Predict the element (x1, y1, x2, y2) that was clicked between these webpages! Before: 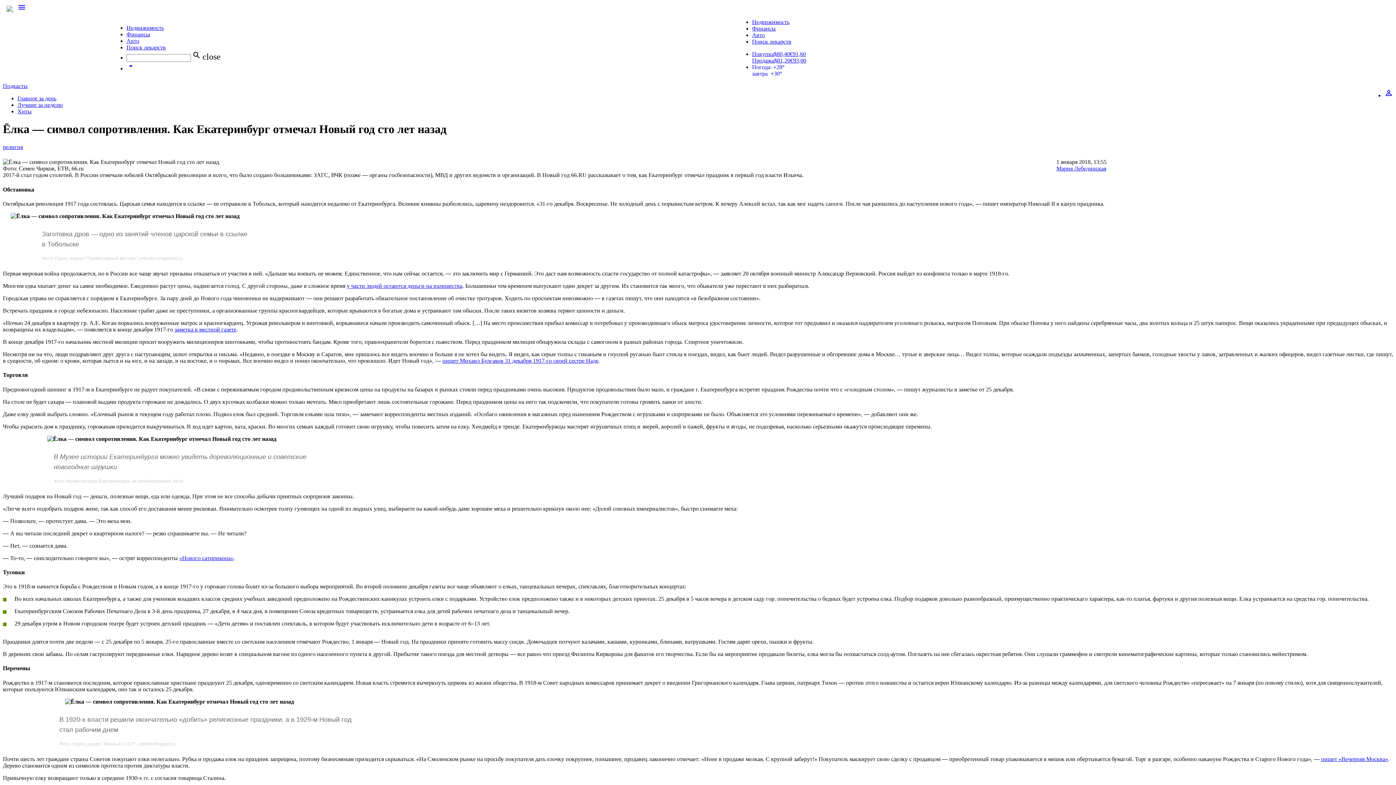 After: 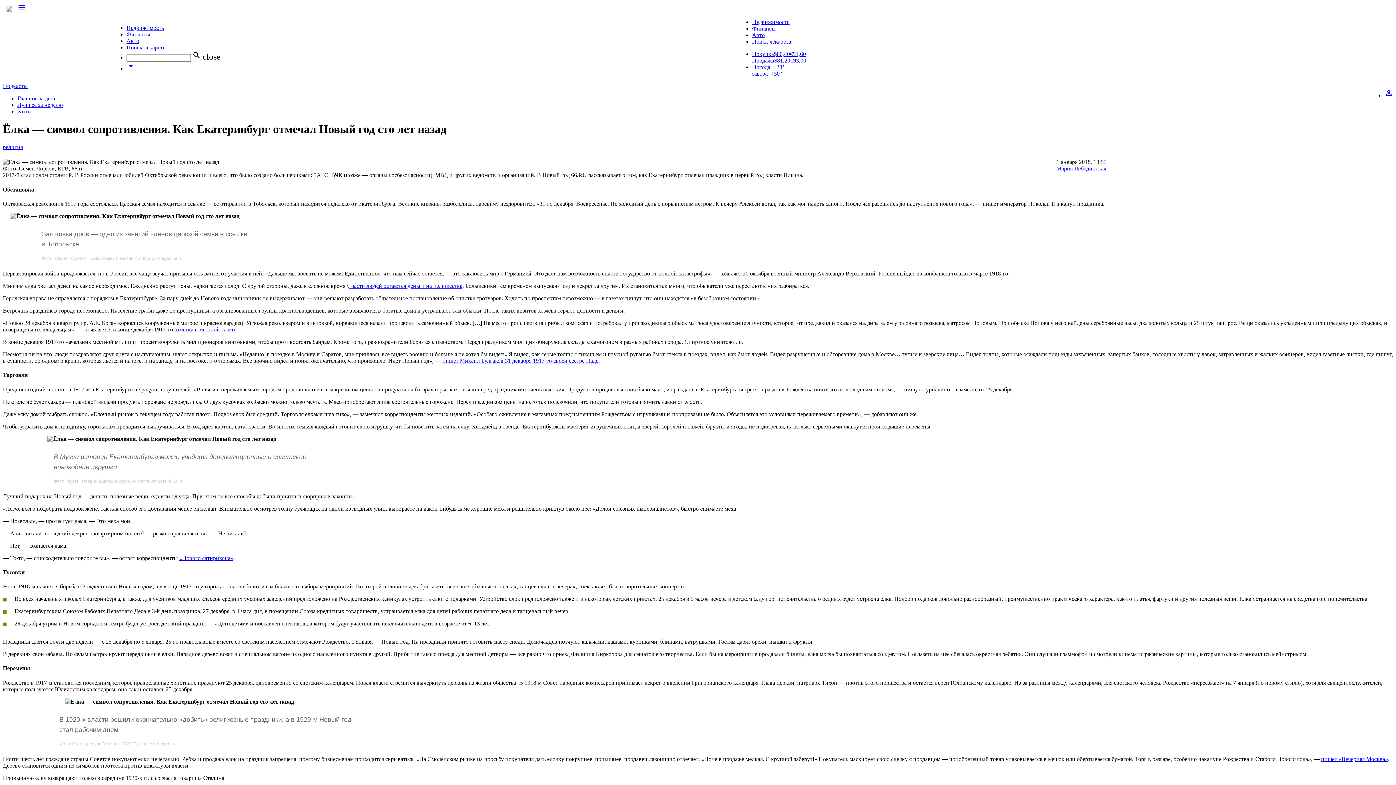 Action: bbox: (17, 6, 26, 12) label: menu